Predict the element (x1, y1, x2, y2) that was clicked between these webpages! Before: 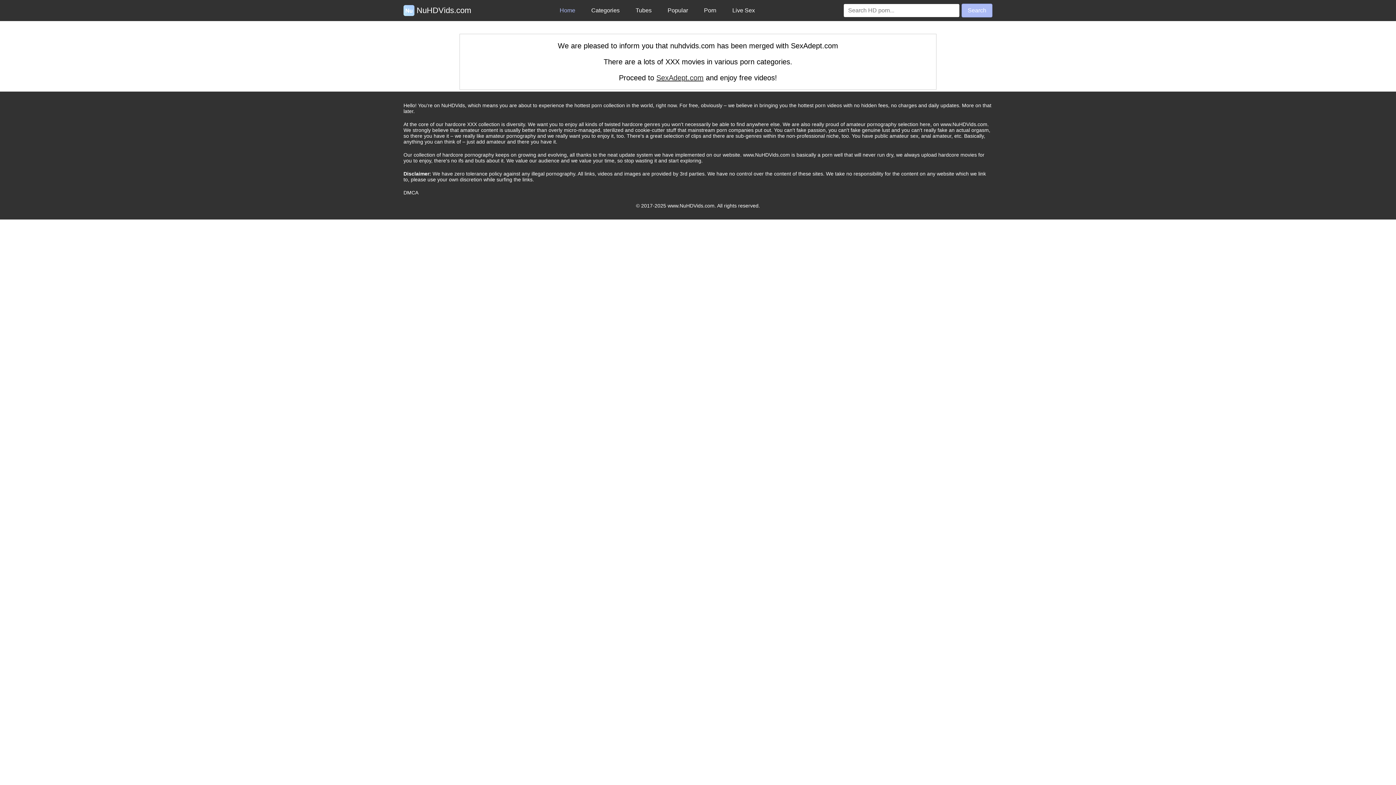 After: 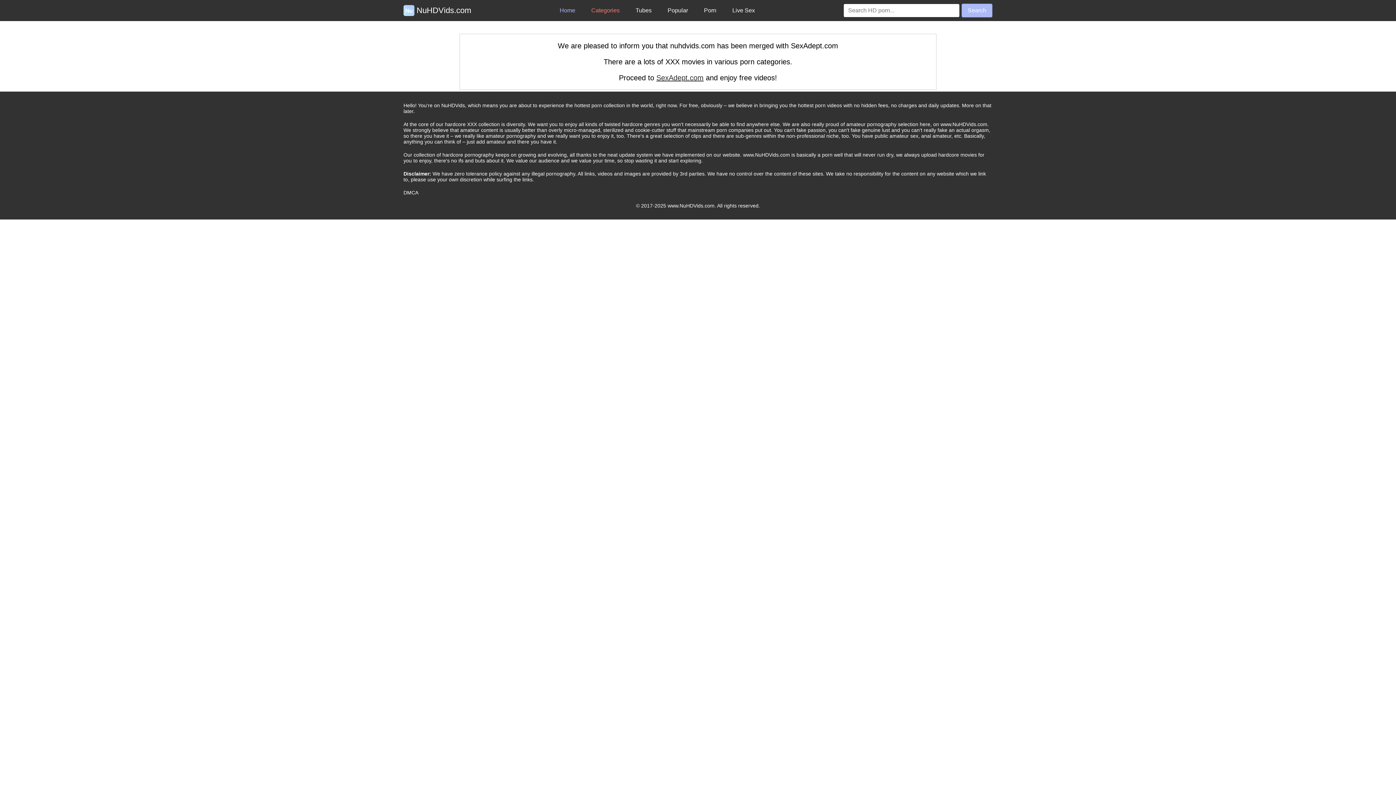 Action: bbox: (591, 7, 619, 13) label: Categories